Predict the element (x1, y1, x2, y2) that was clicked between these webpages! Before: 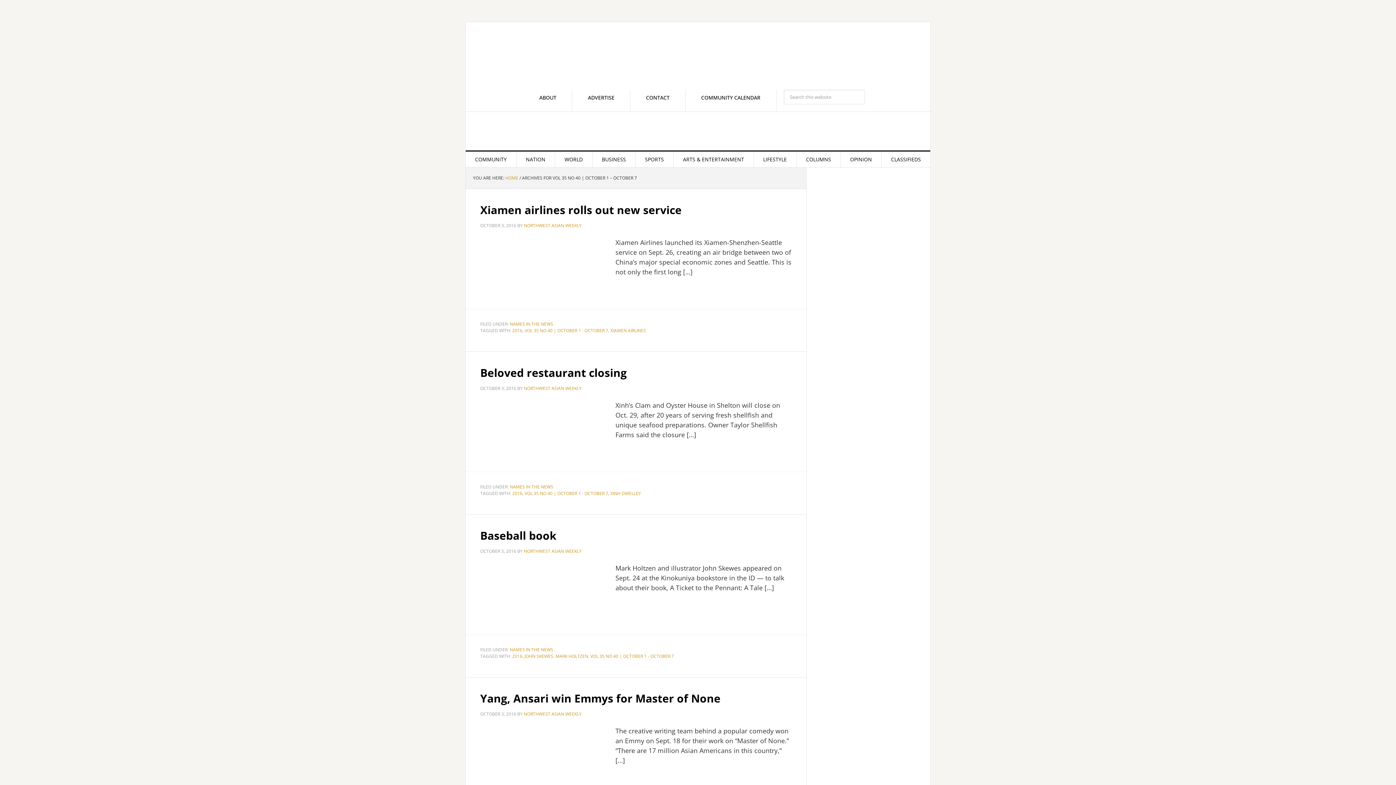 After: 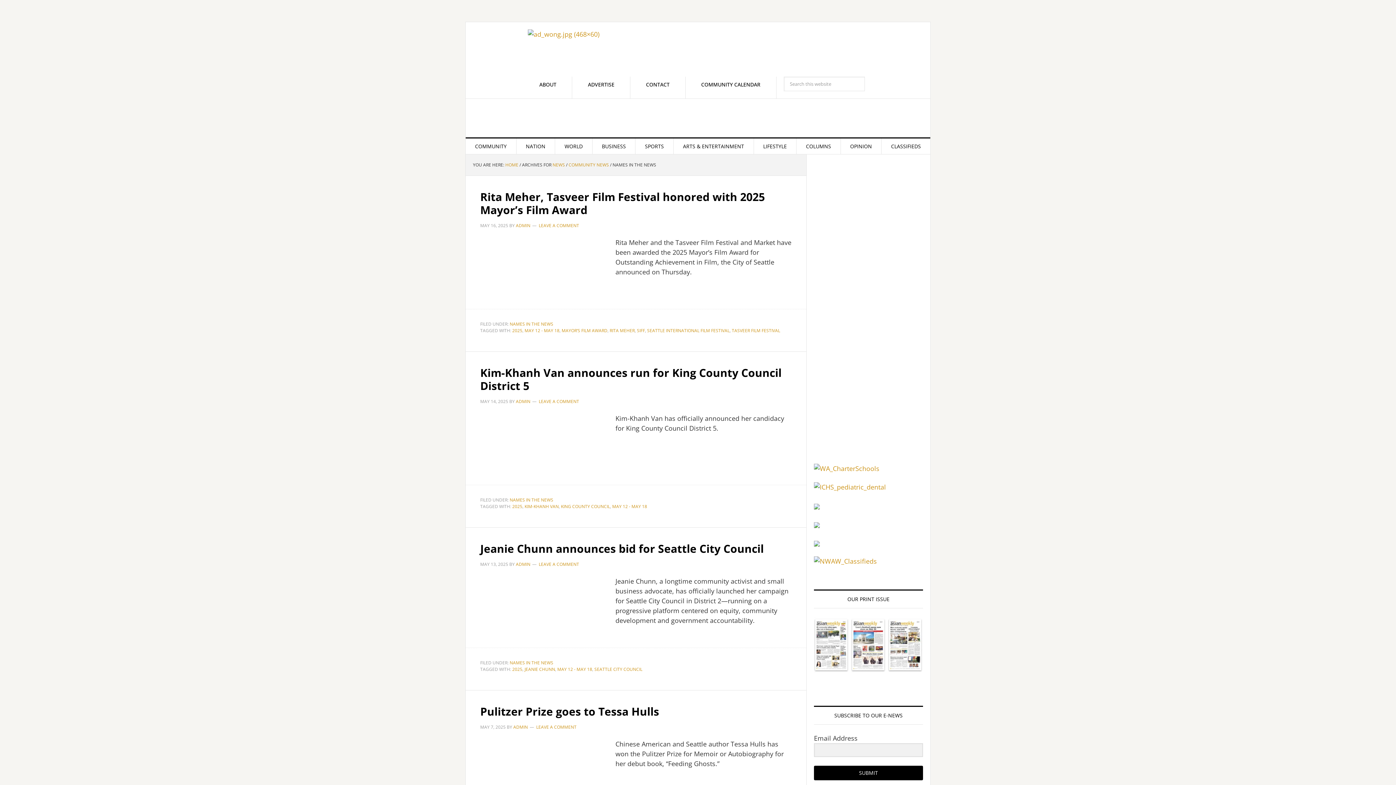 Action: bbox: (509, 646, 553, 653) label: NAMES IN THE NEWS